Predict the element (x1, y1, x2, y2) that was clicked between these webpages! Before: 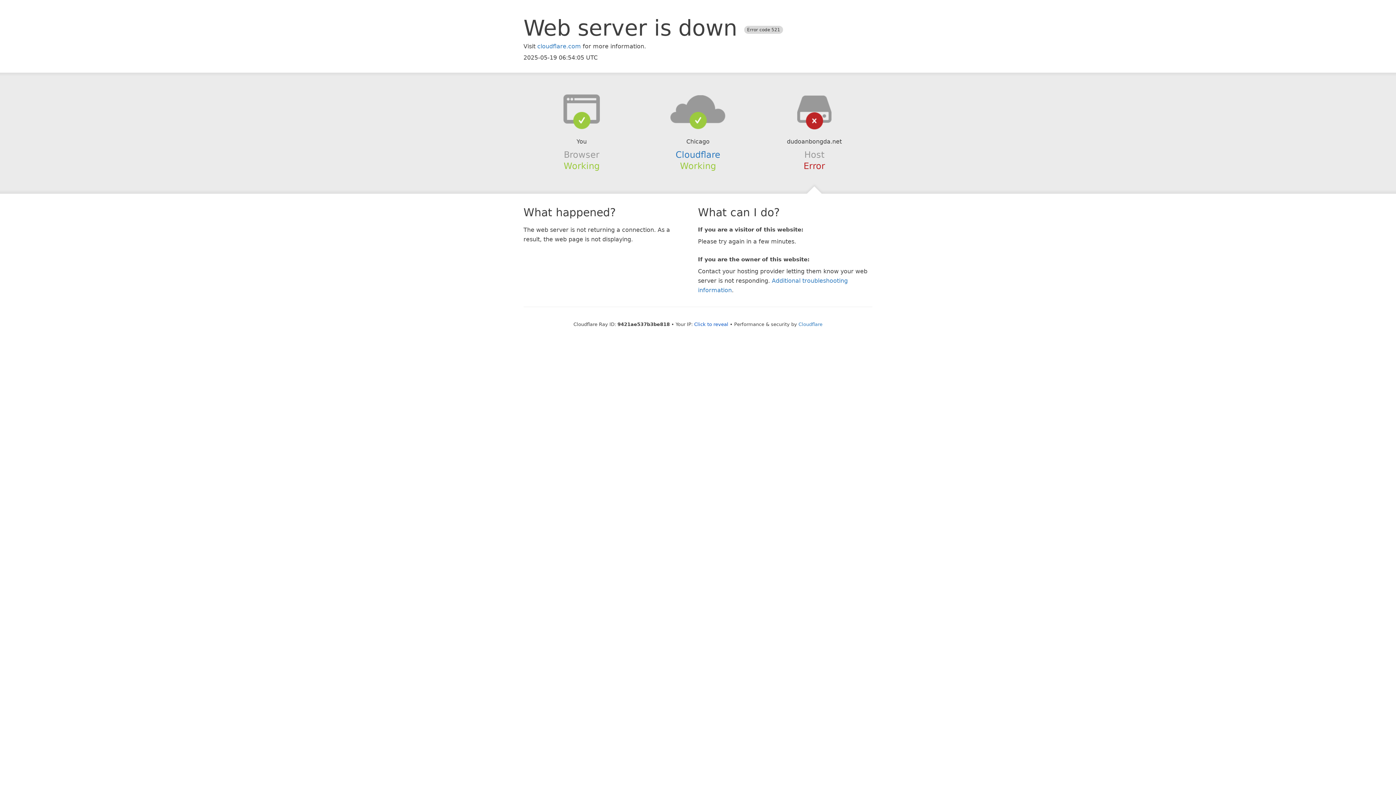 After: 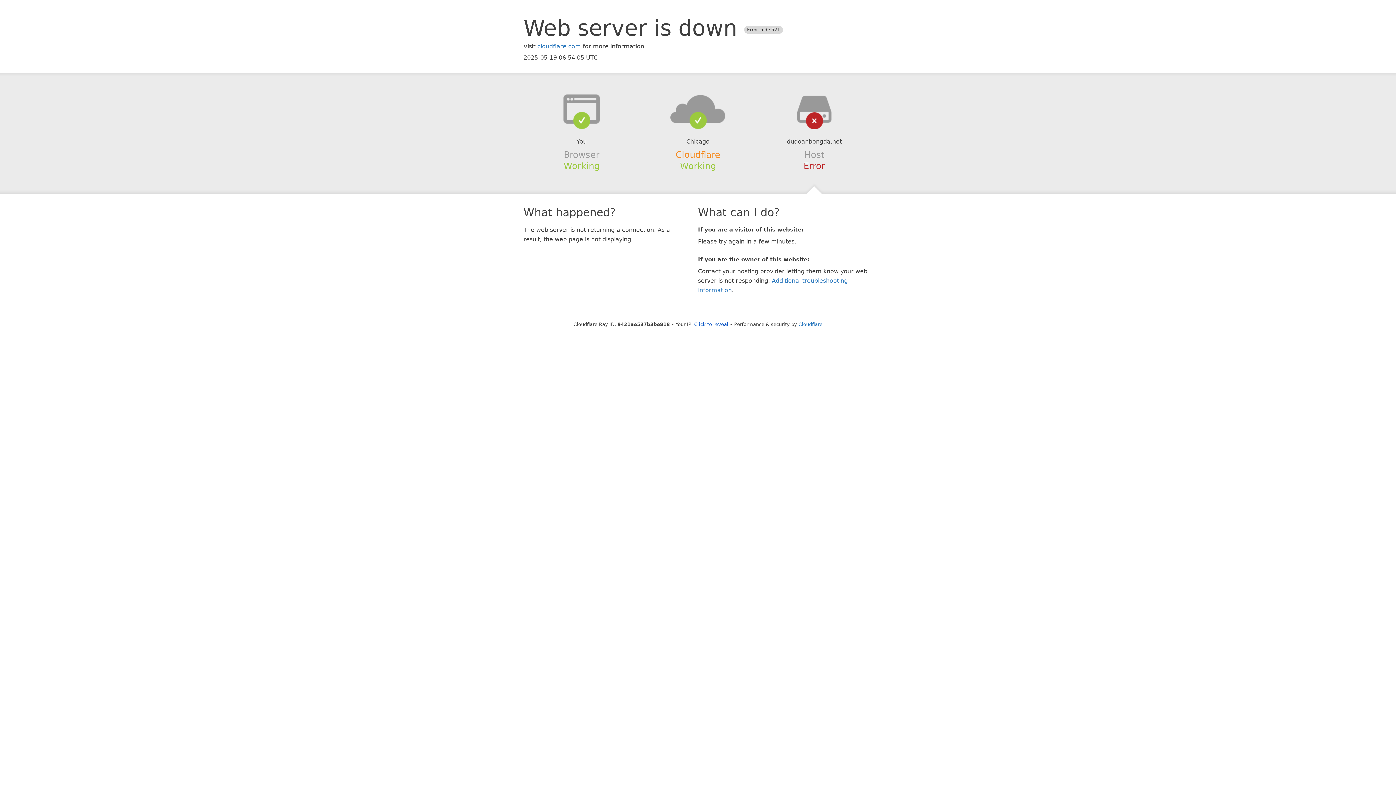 Action: bbox: (675, 149, 720, 159) label: Cloudflare